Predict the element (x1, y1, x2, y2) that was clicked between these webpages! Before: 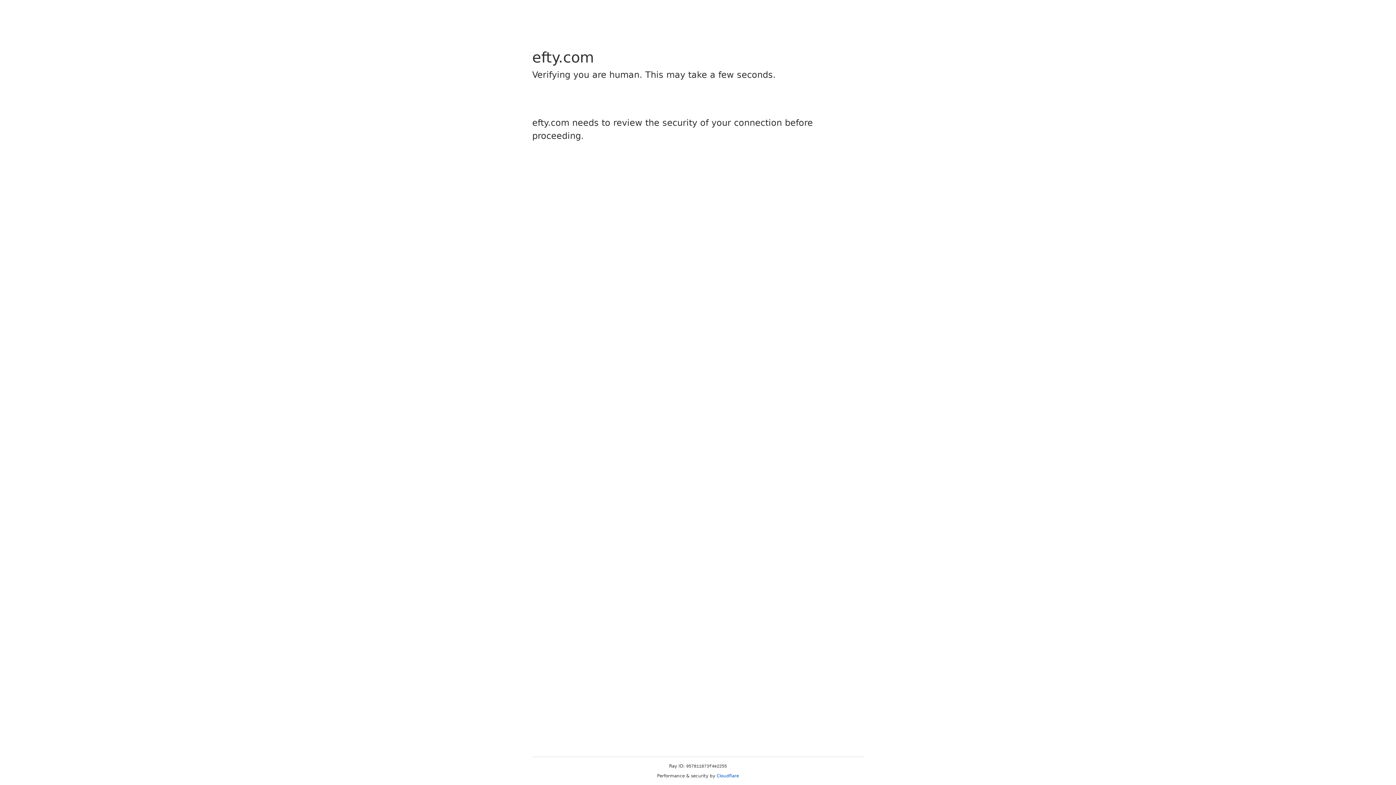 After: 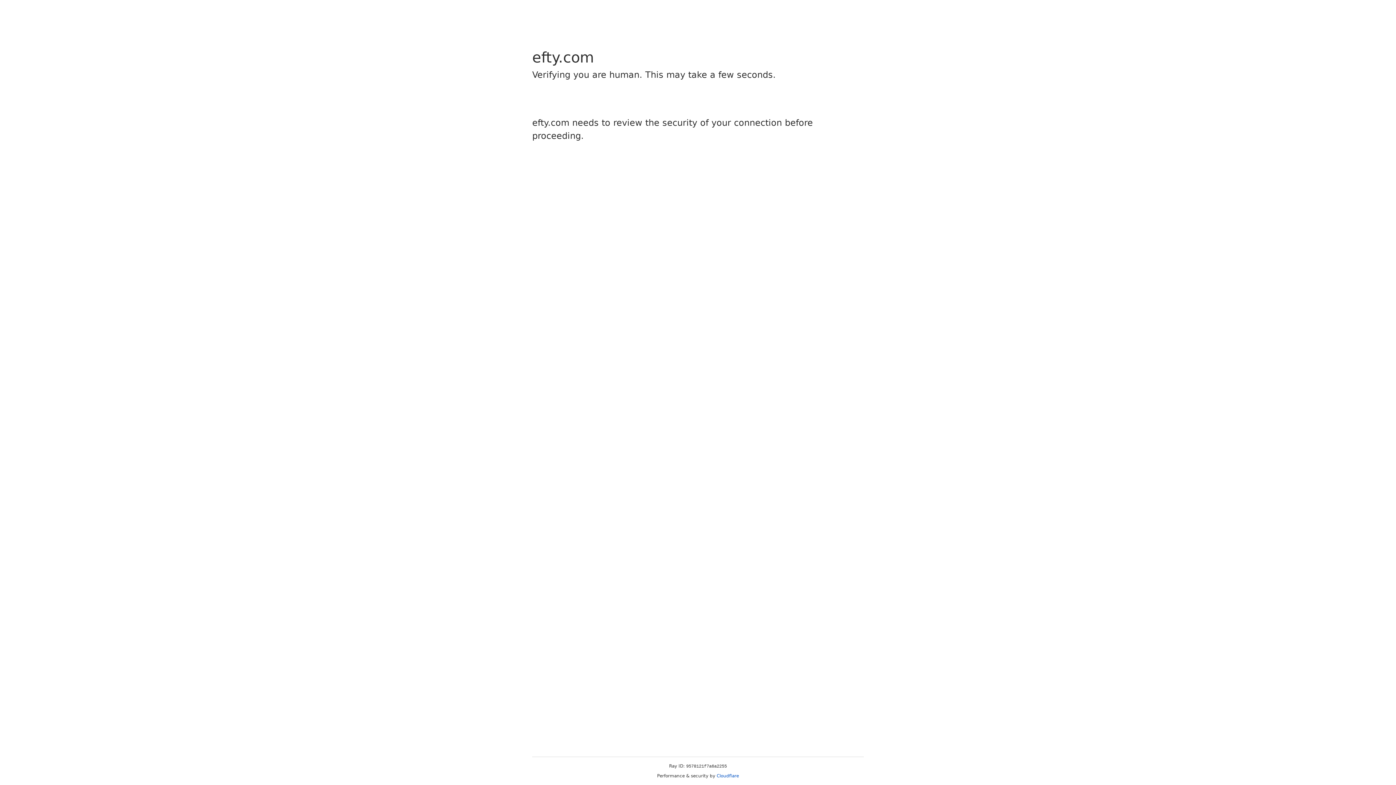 Action: label: Cloudflare bbox: (716, 773, 739, 778)